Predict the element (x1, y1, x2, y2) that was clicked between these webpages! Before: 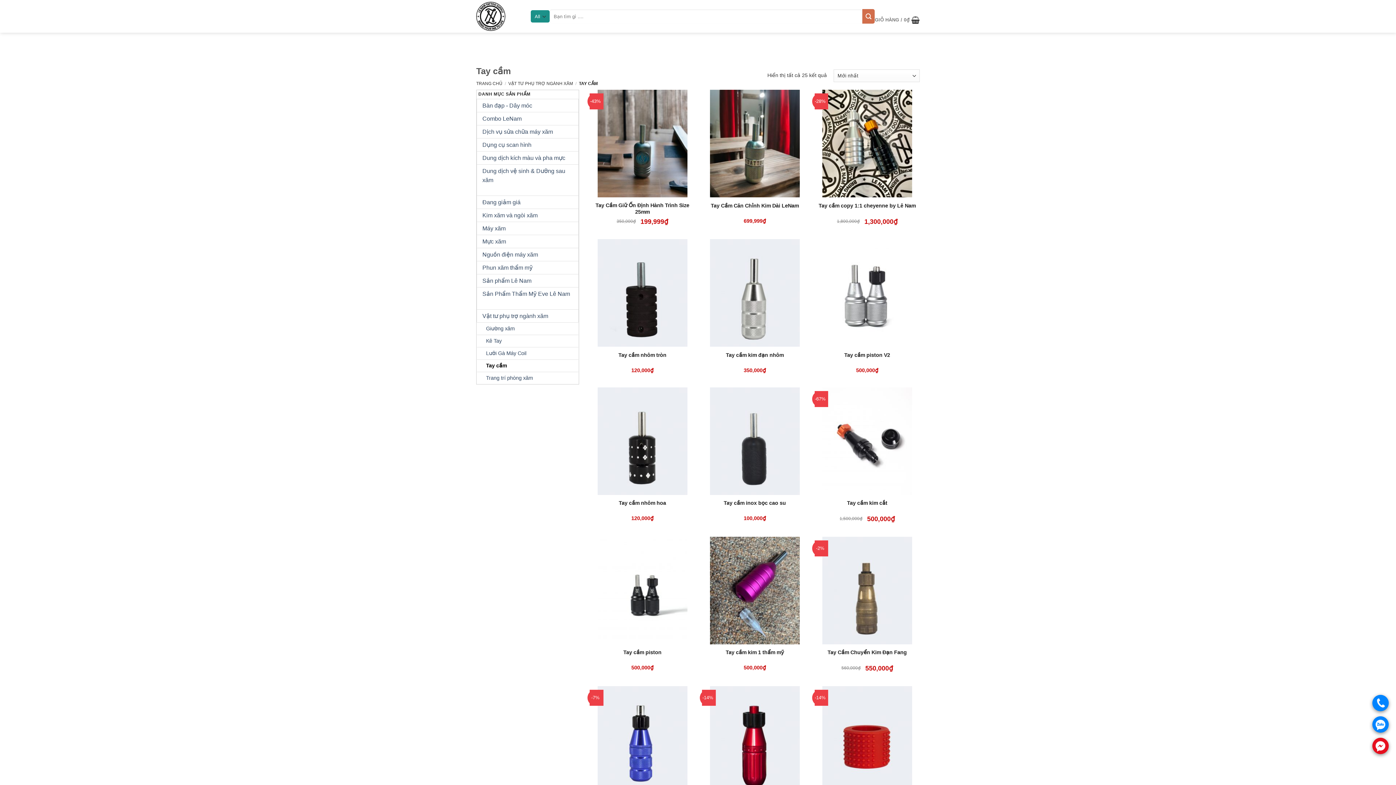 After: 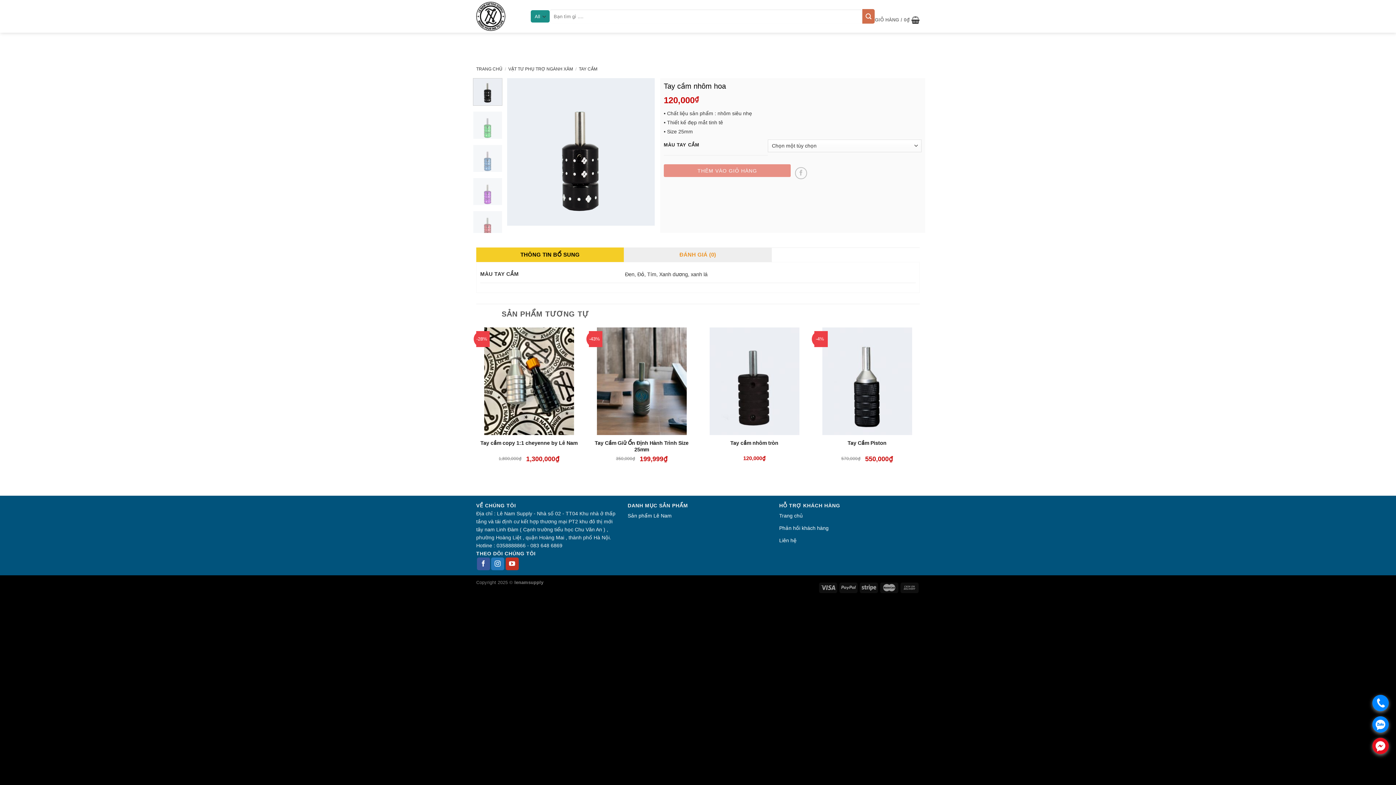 Action: bbox: (589, 387, 695, 495)